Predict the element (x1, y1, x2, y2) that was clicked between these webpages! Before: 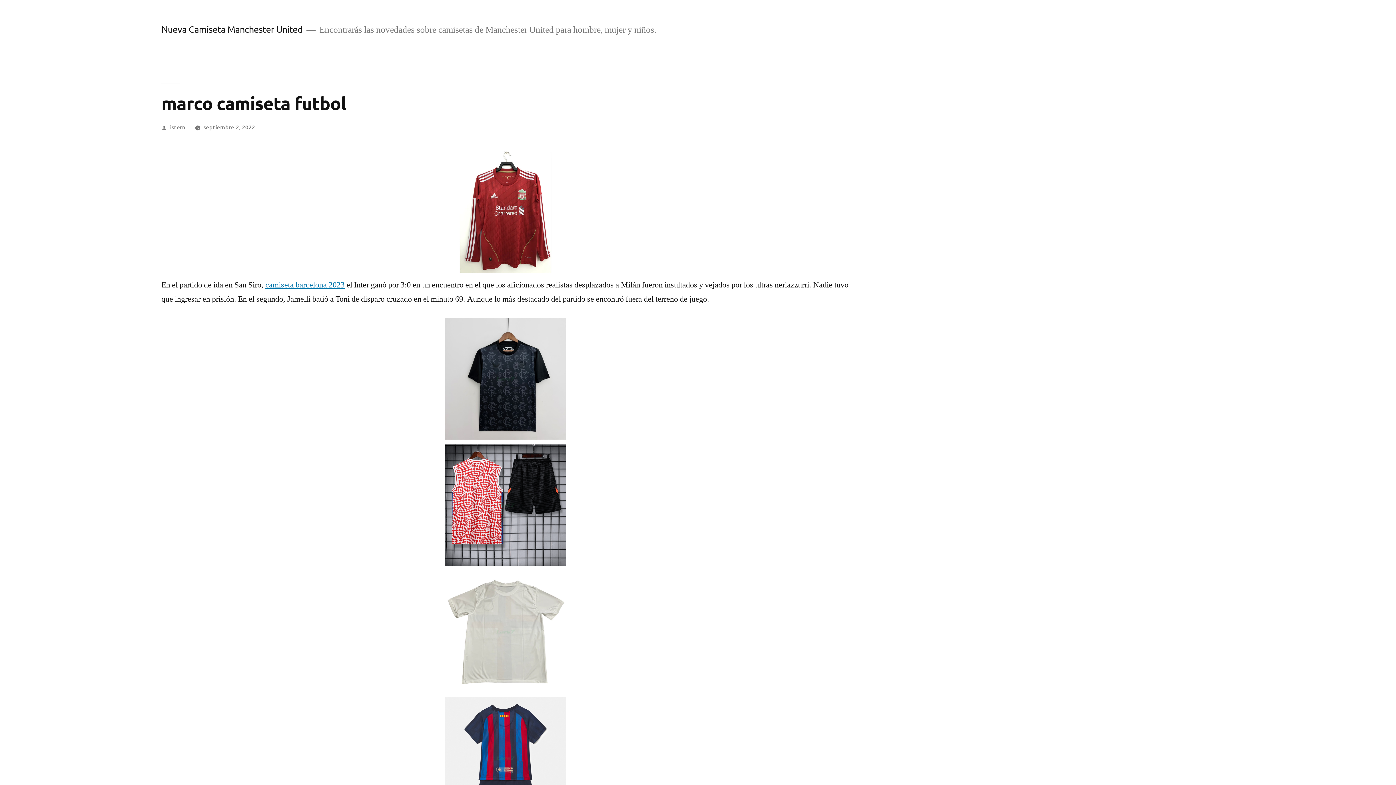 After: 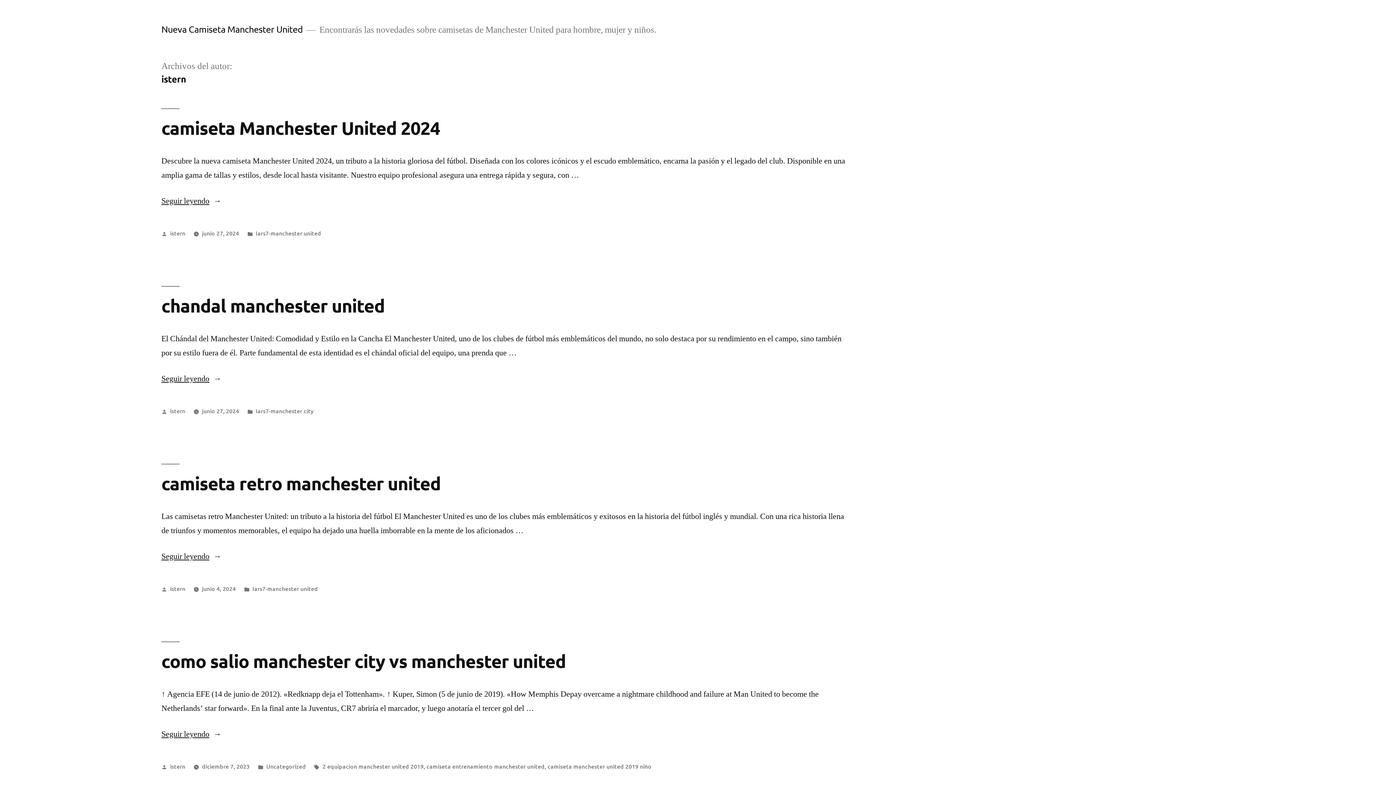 Action: label: istern bbox: (170, 122, 185, 130)